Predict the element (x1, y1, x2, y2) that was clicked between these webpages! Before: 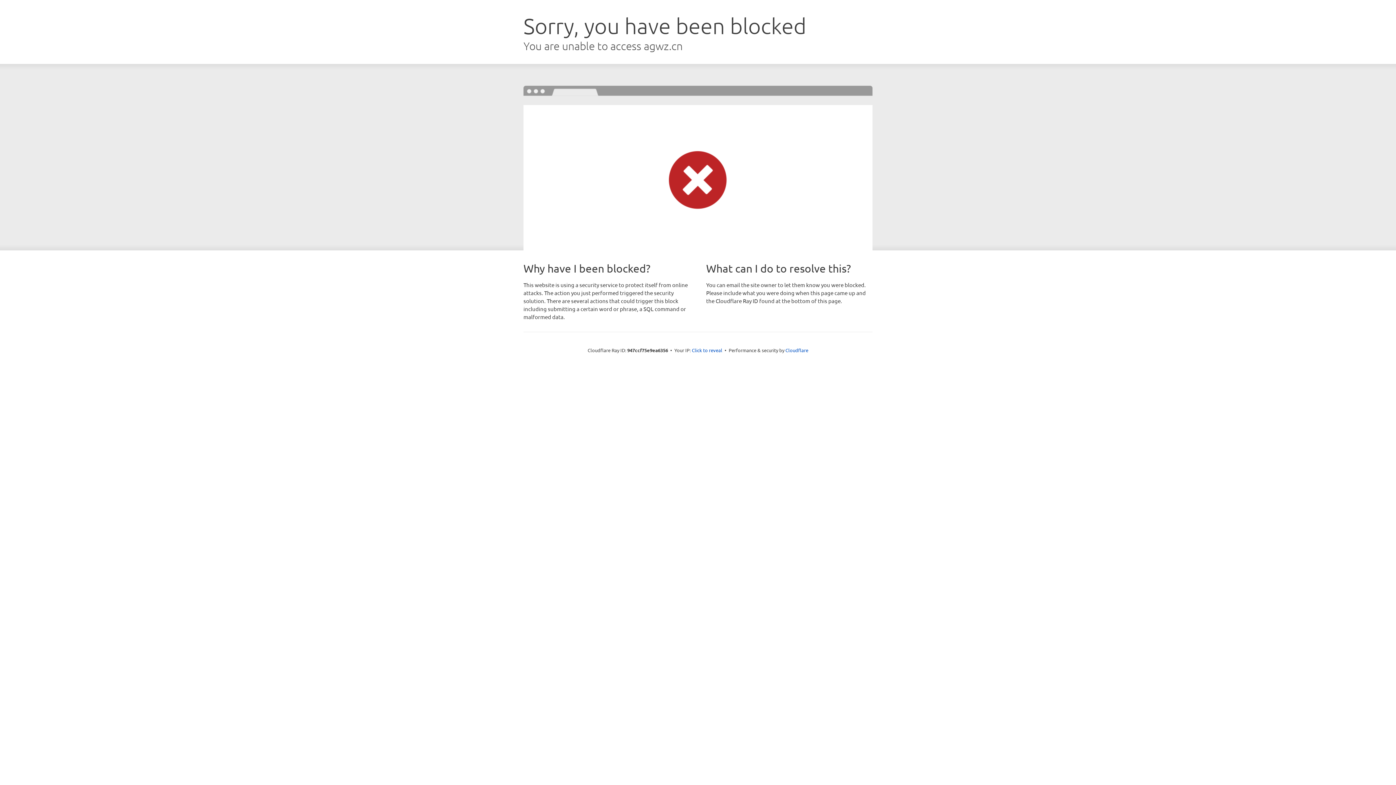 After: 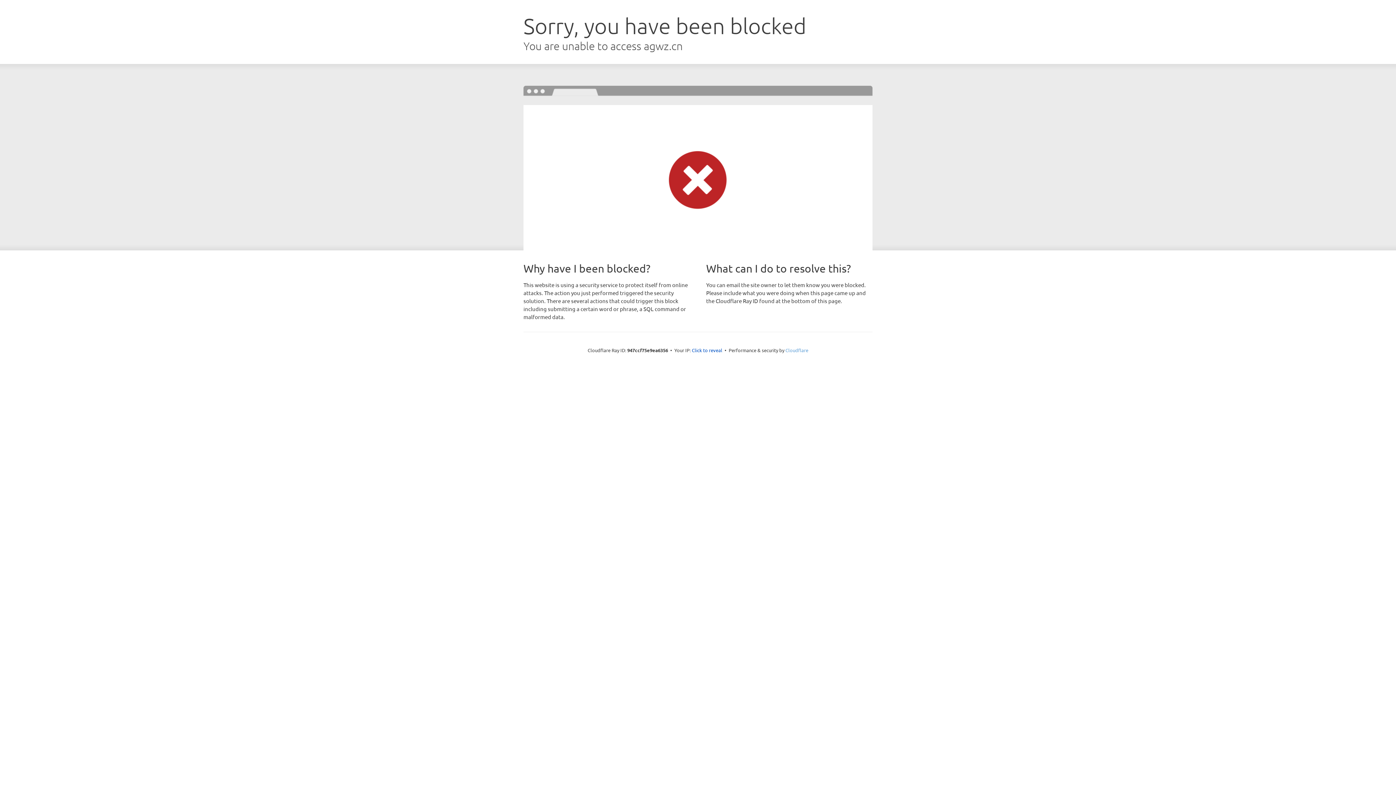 Action: bbox: (785, 347, 808, 353) label: Cloudflare